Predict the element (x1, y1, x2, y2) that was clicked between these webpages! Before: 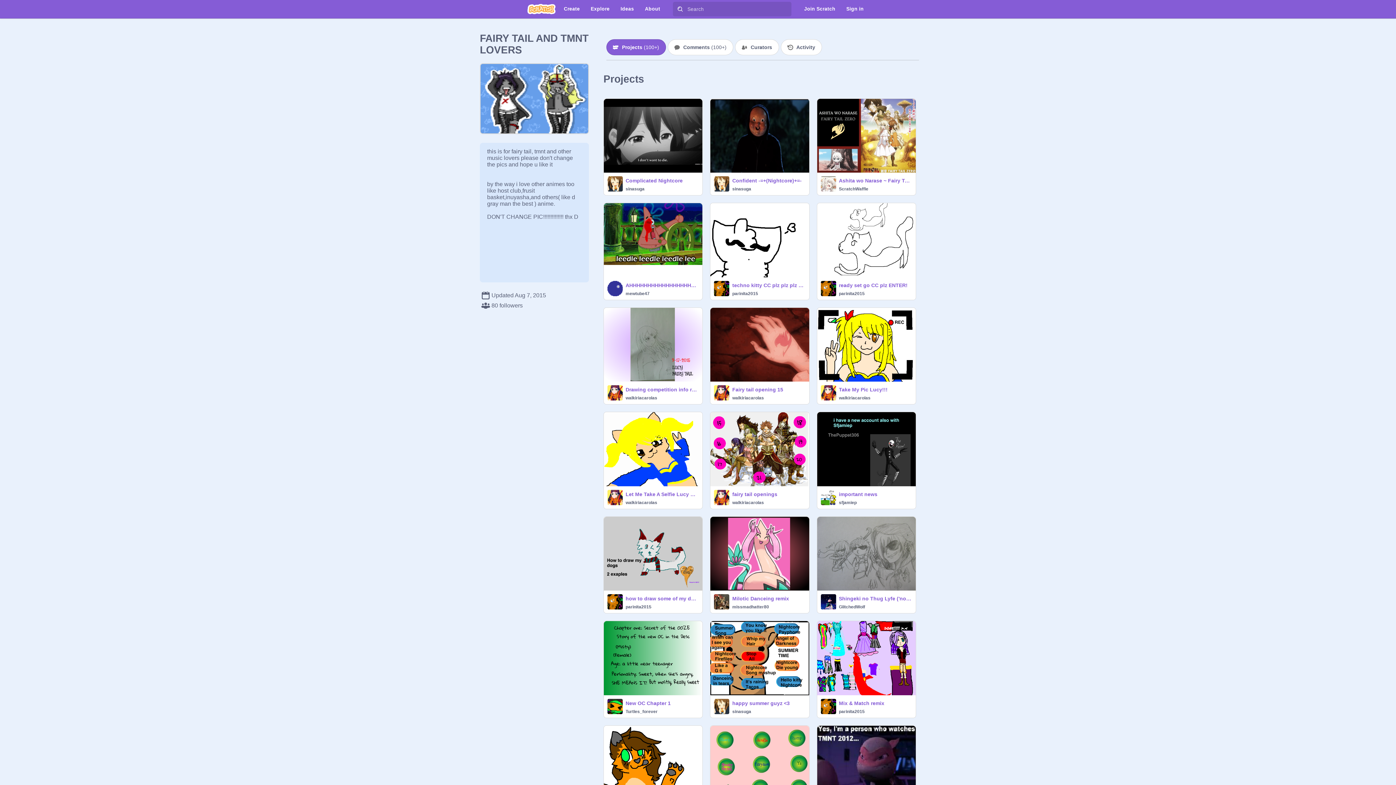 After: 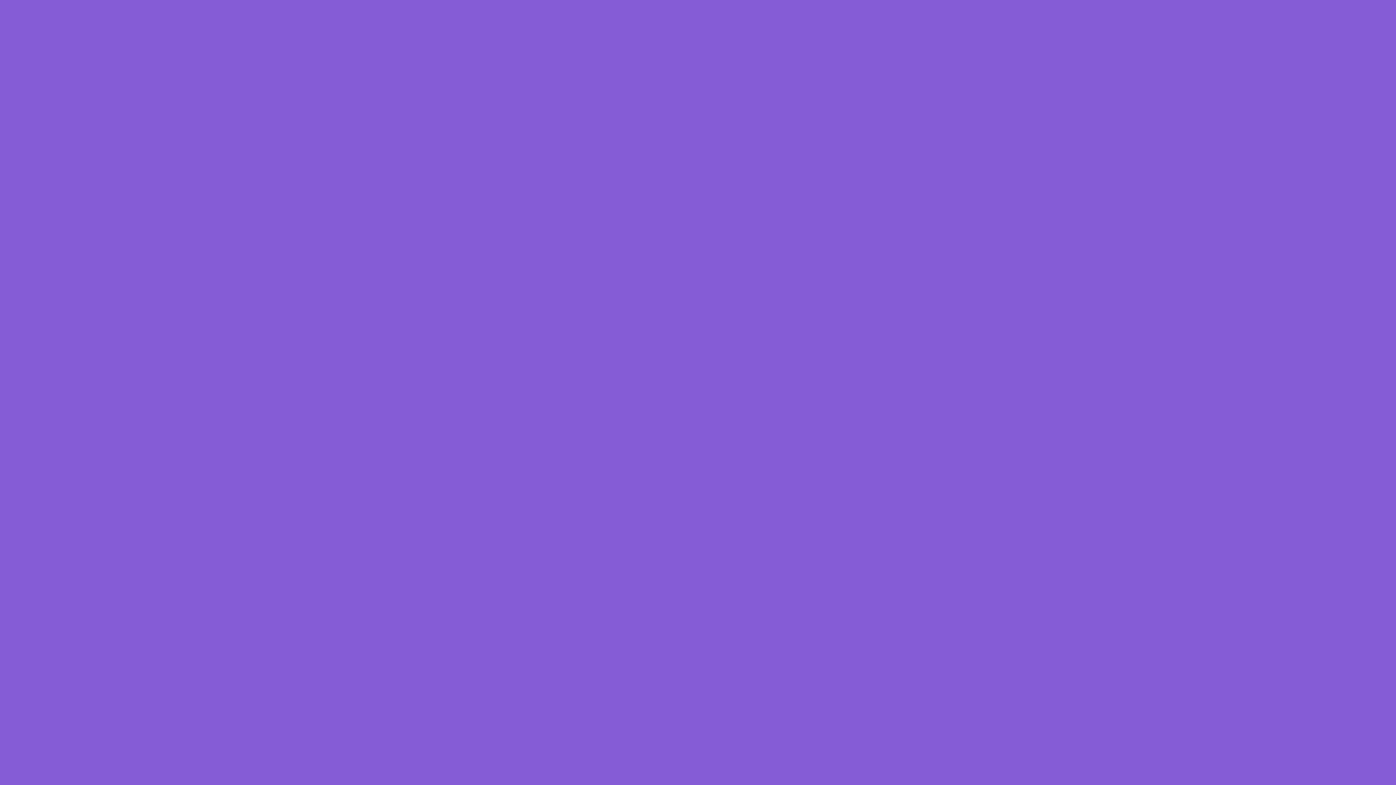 Action: label: important news bbox: (839, 422, 911, 428)